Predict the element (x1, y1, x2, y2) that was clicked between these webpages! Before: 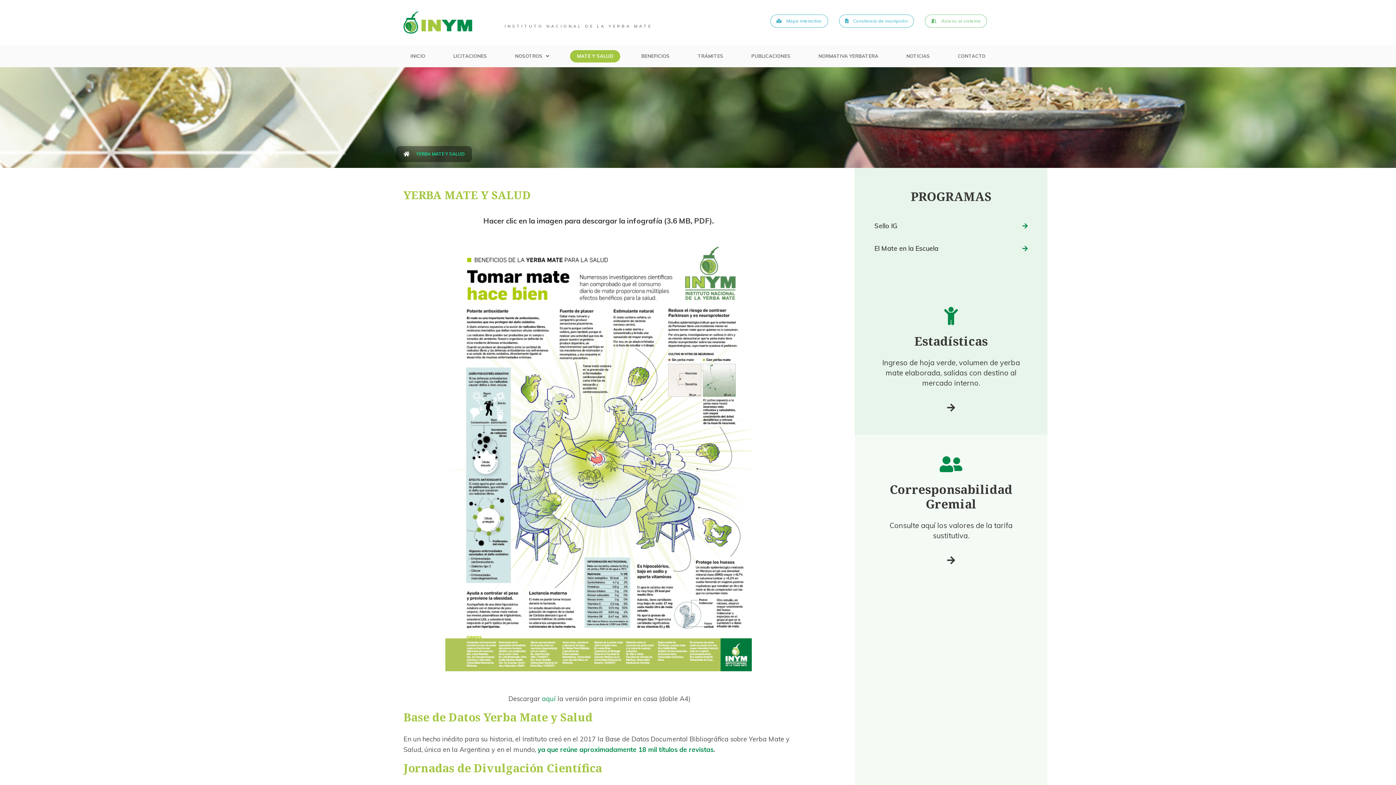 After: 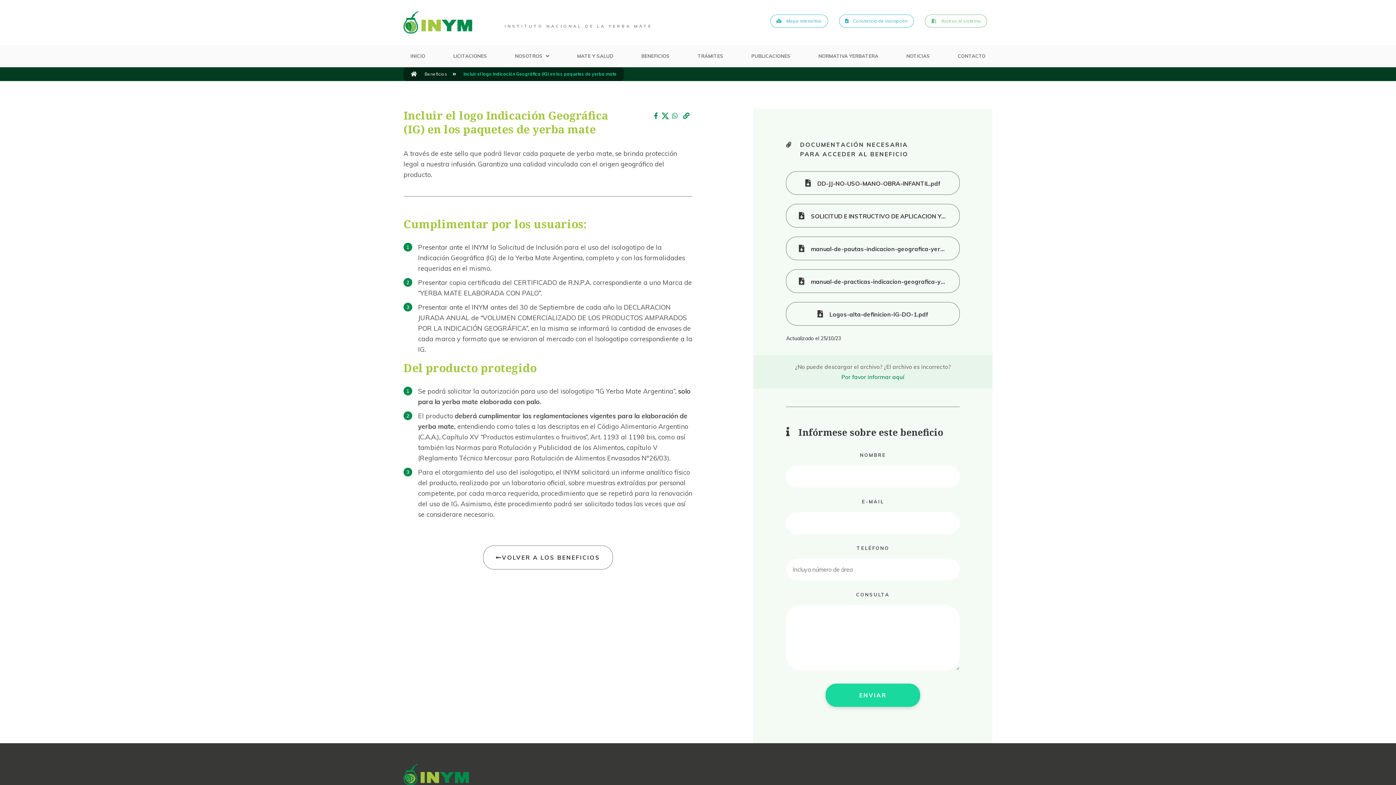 Action: bbox: (874, 221, 897, 230) label: Sello IG